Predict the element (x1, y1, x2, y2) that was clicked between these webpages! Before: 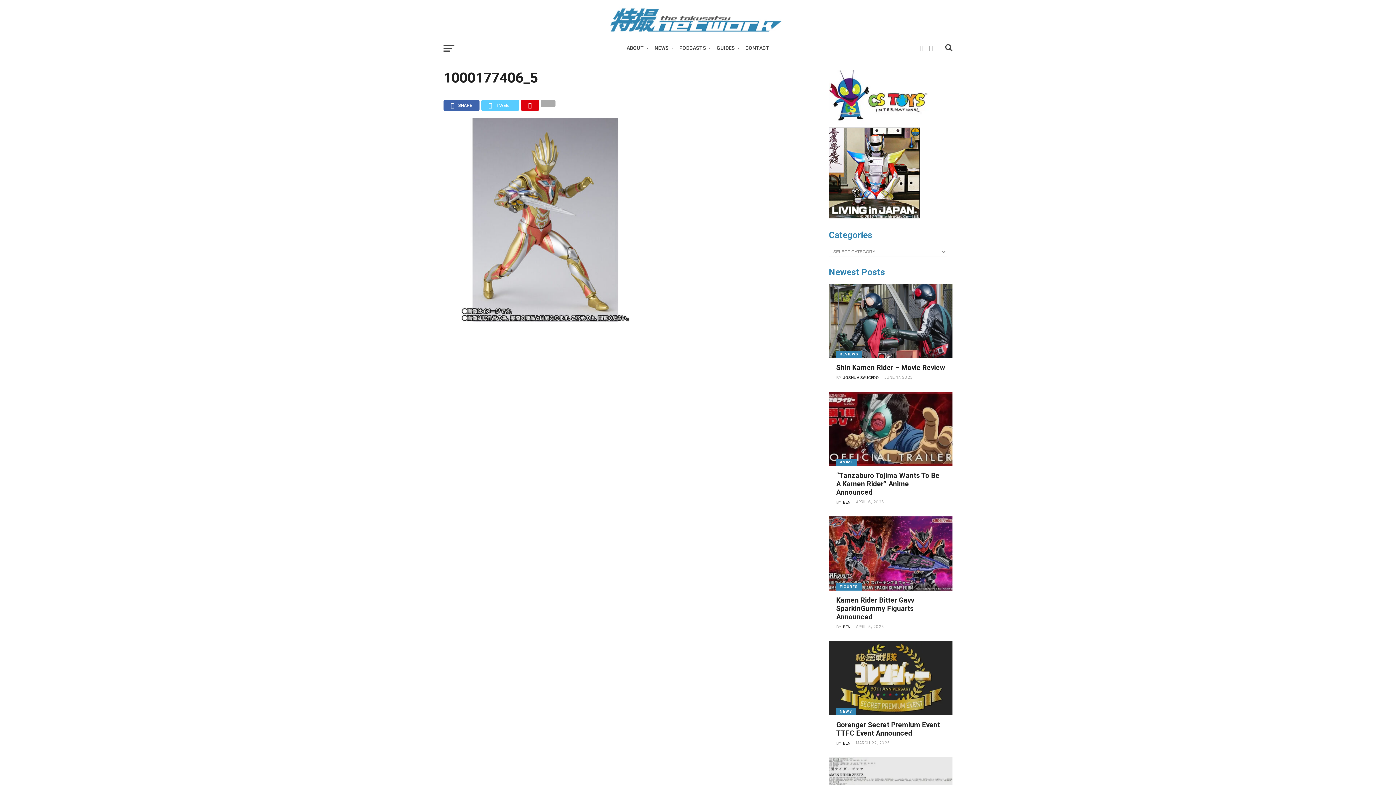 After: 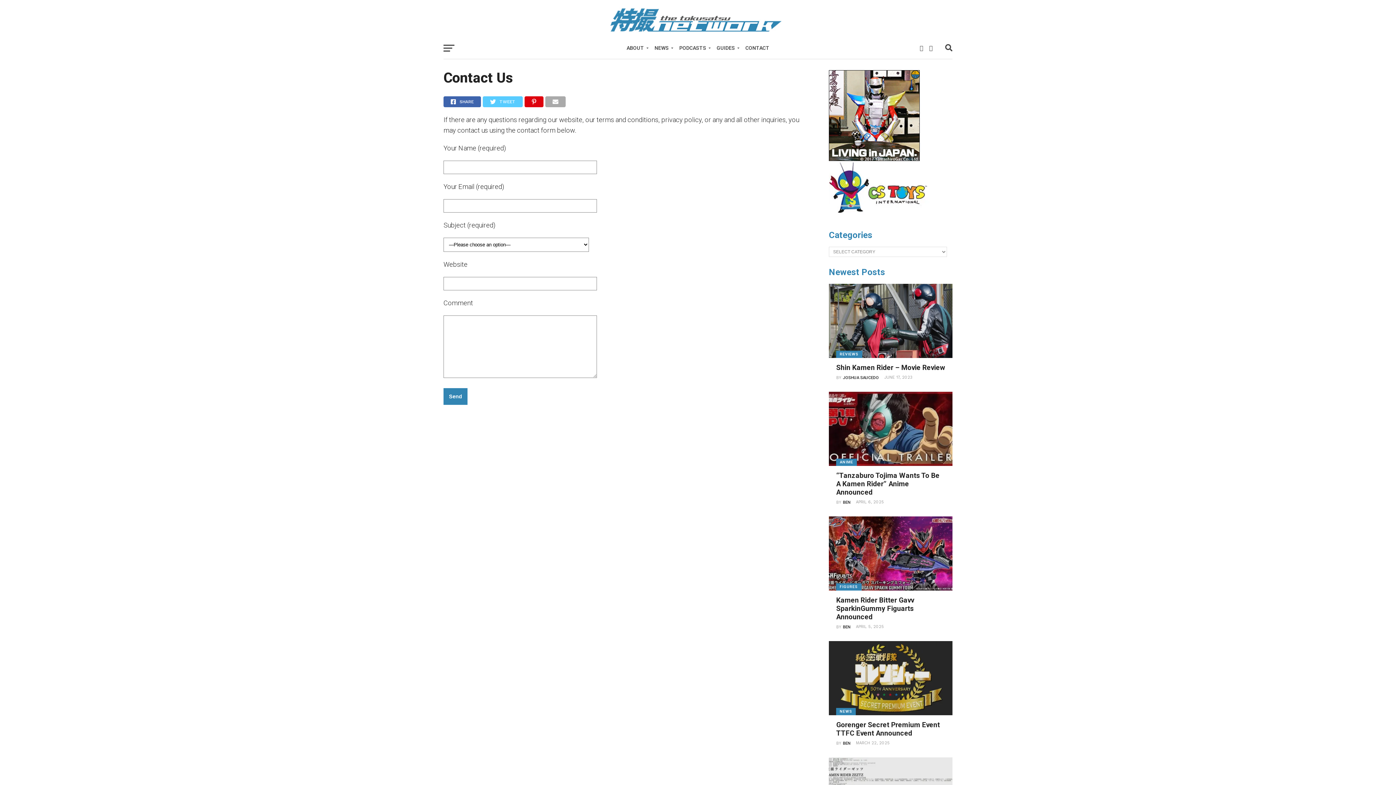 Action: label: CONTACT bbox: (741, 37, 774, 60)